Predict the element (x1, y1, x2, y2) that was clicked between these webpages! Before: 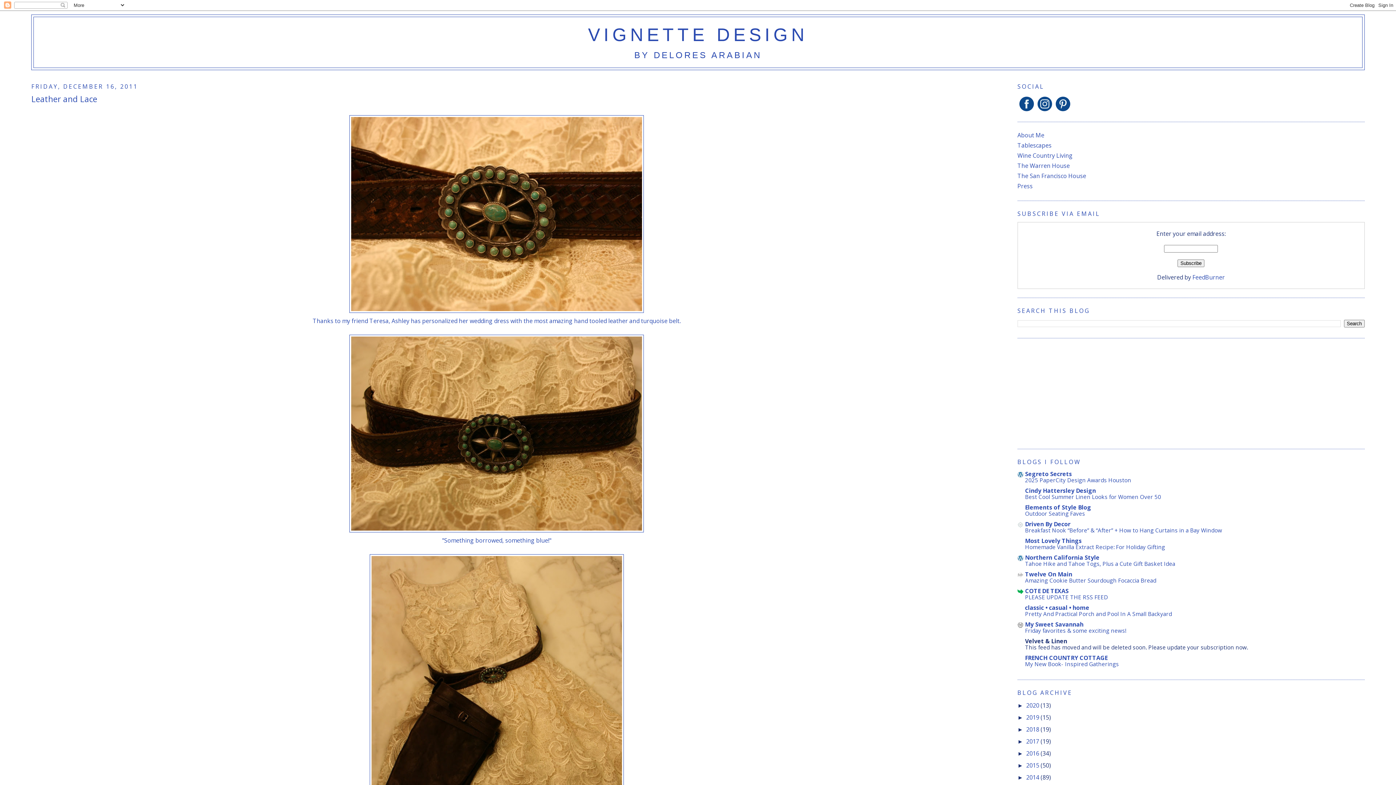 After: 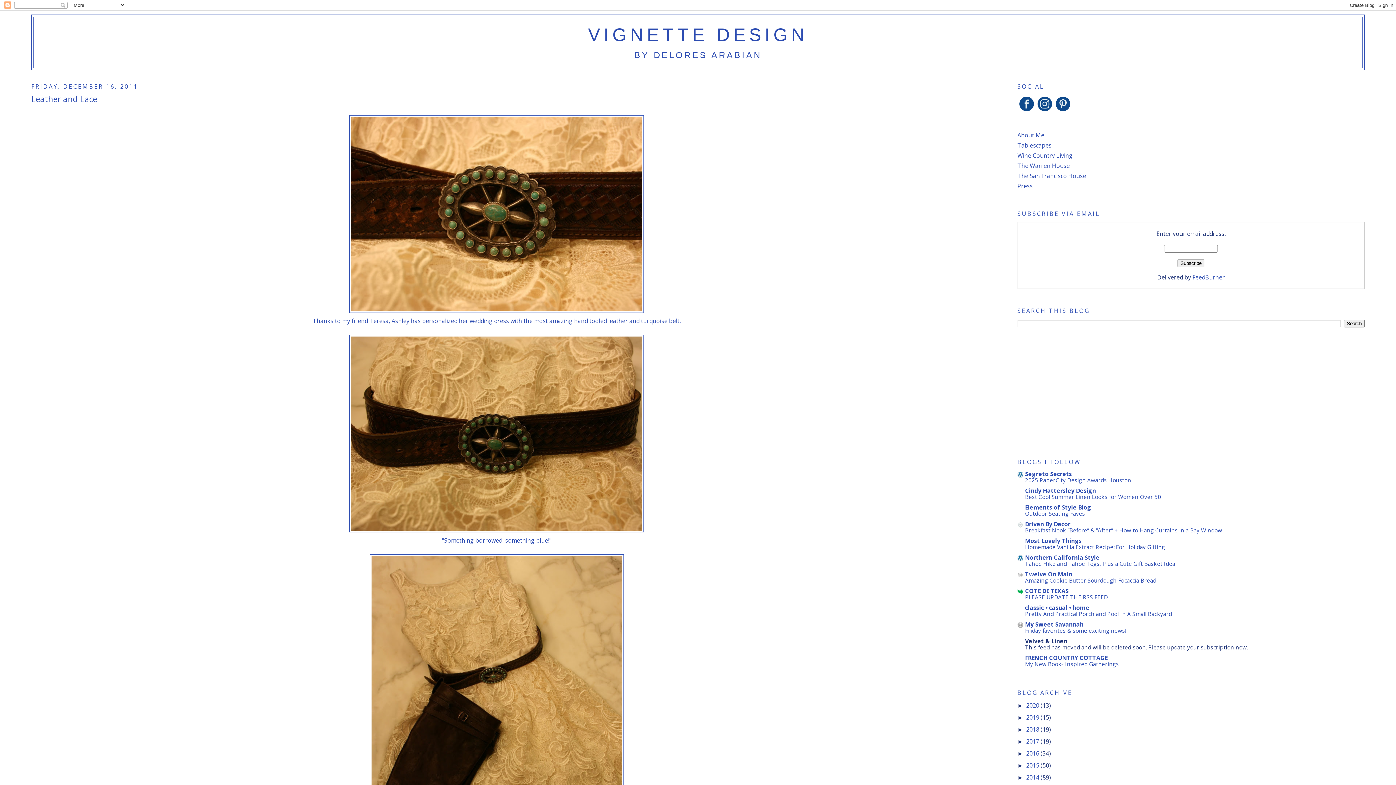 Action: bbox: (1037, 96, 1052, 111)